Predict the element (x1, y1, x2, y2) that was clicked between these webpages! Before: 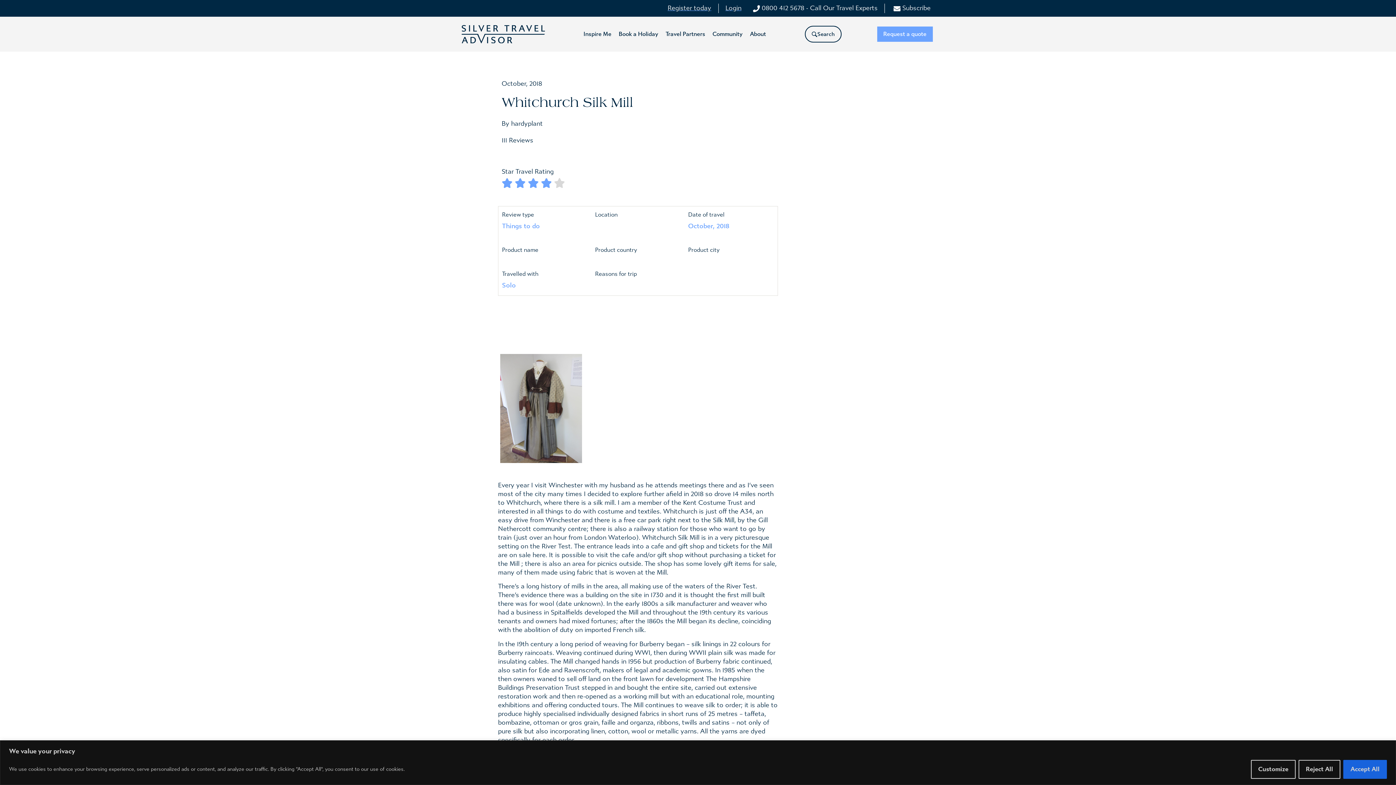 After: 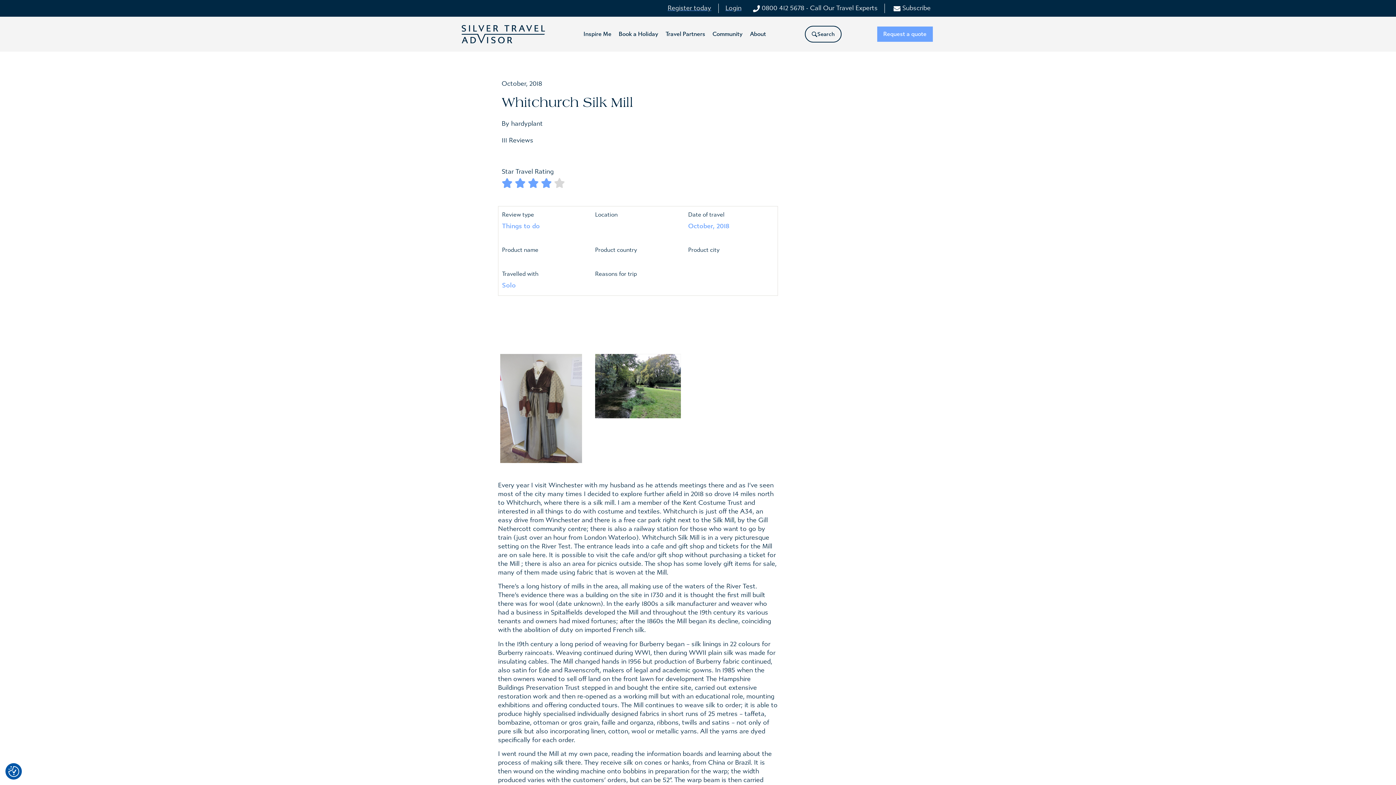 Action: label: Accept All bbox: (1343, 760, 1387, 779)